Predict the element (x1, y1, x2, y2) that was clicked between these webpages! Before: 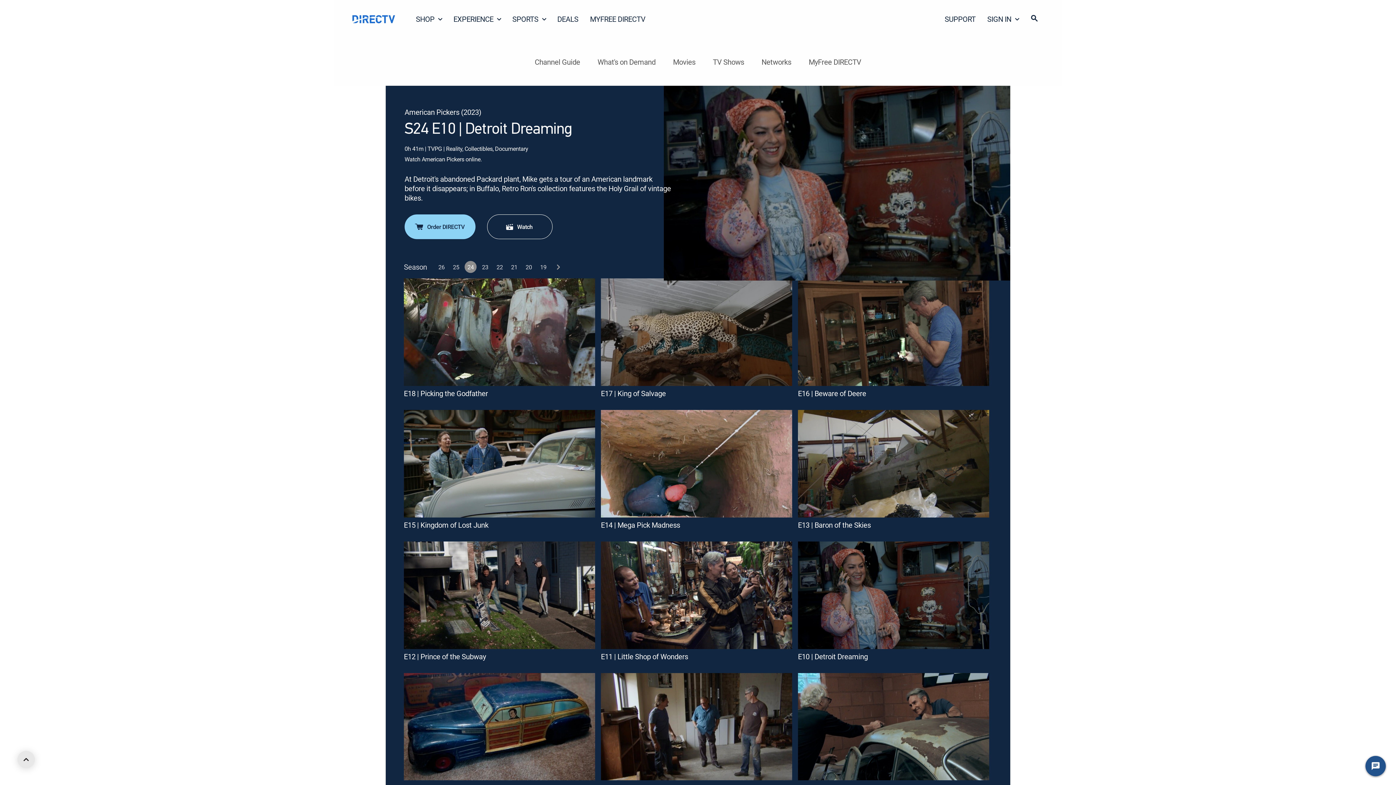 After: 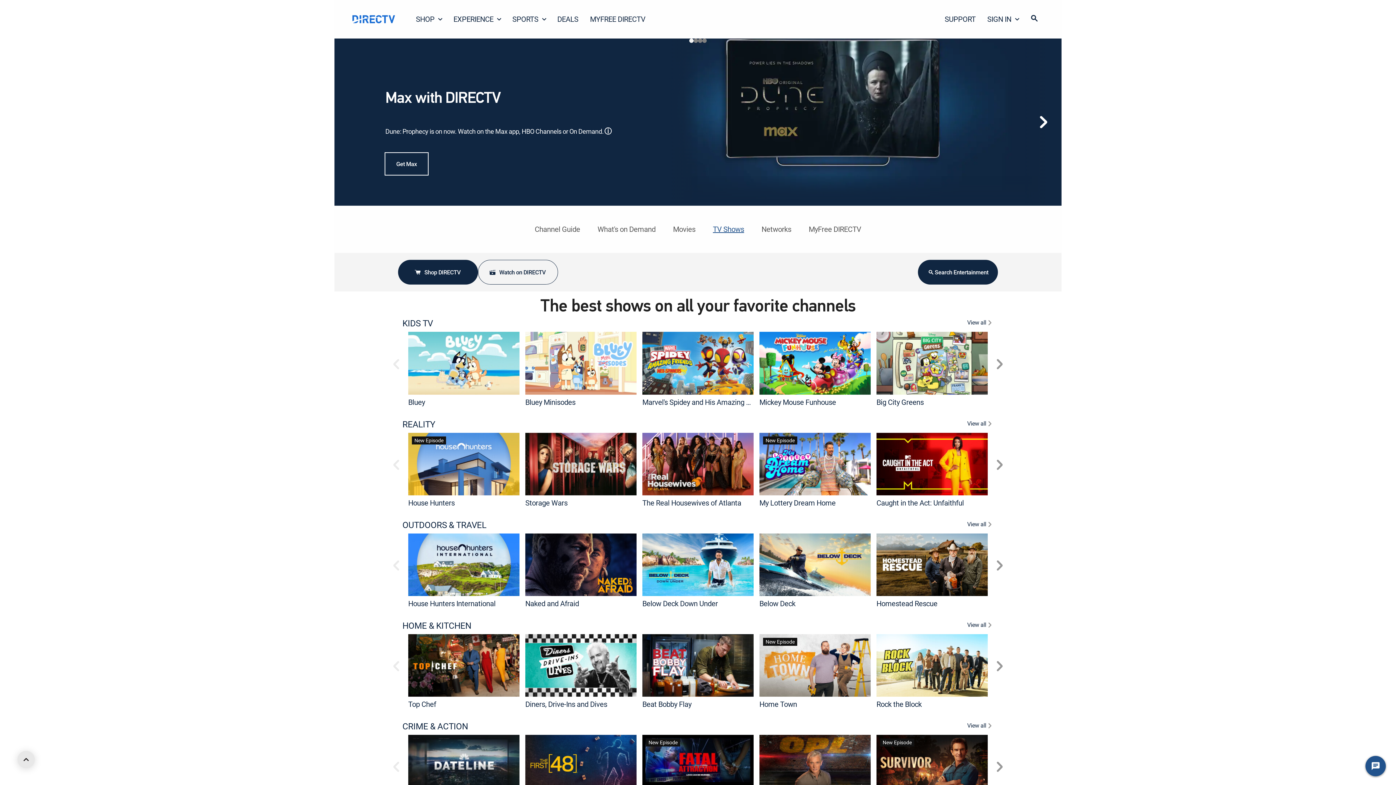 Action: label: TV Shows bbox: (713, 55, 744, 68)